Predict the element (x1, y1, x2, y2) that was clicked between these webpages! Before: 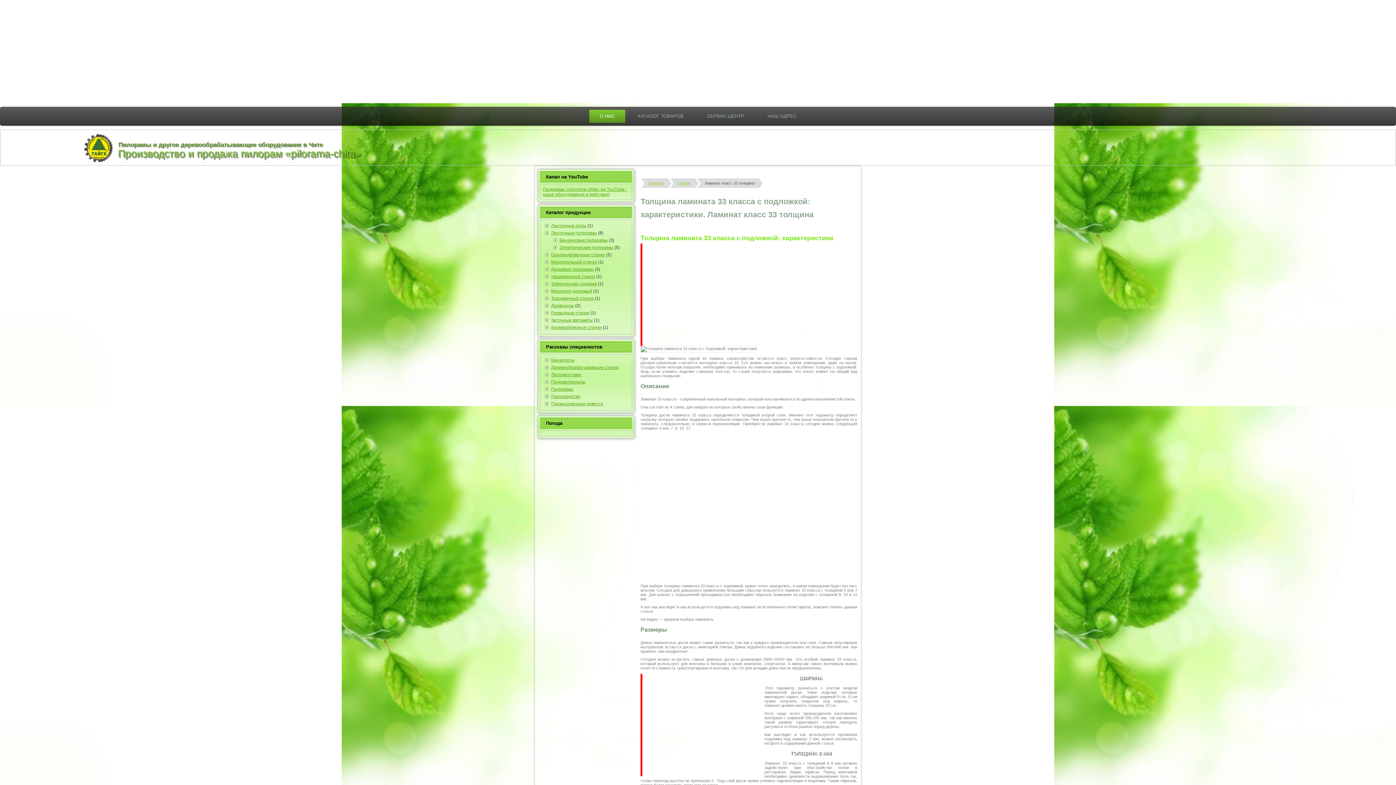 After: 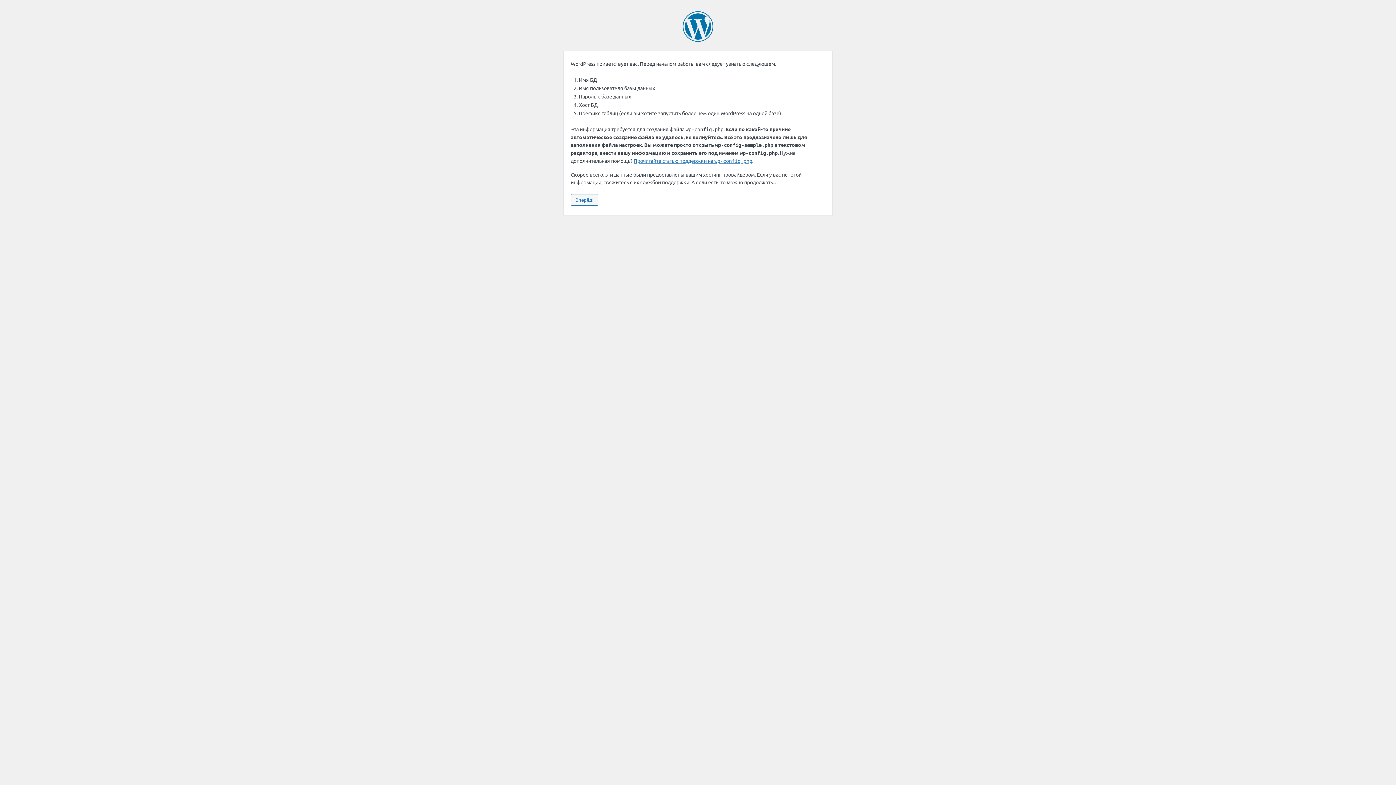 Action: bbox: (696, 109, 755, 122) label: СЕРВИС-ЦЕНТР